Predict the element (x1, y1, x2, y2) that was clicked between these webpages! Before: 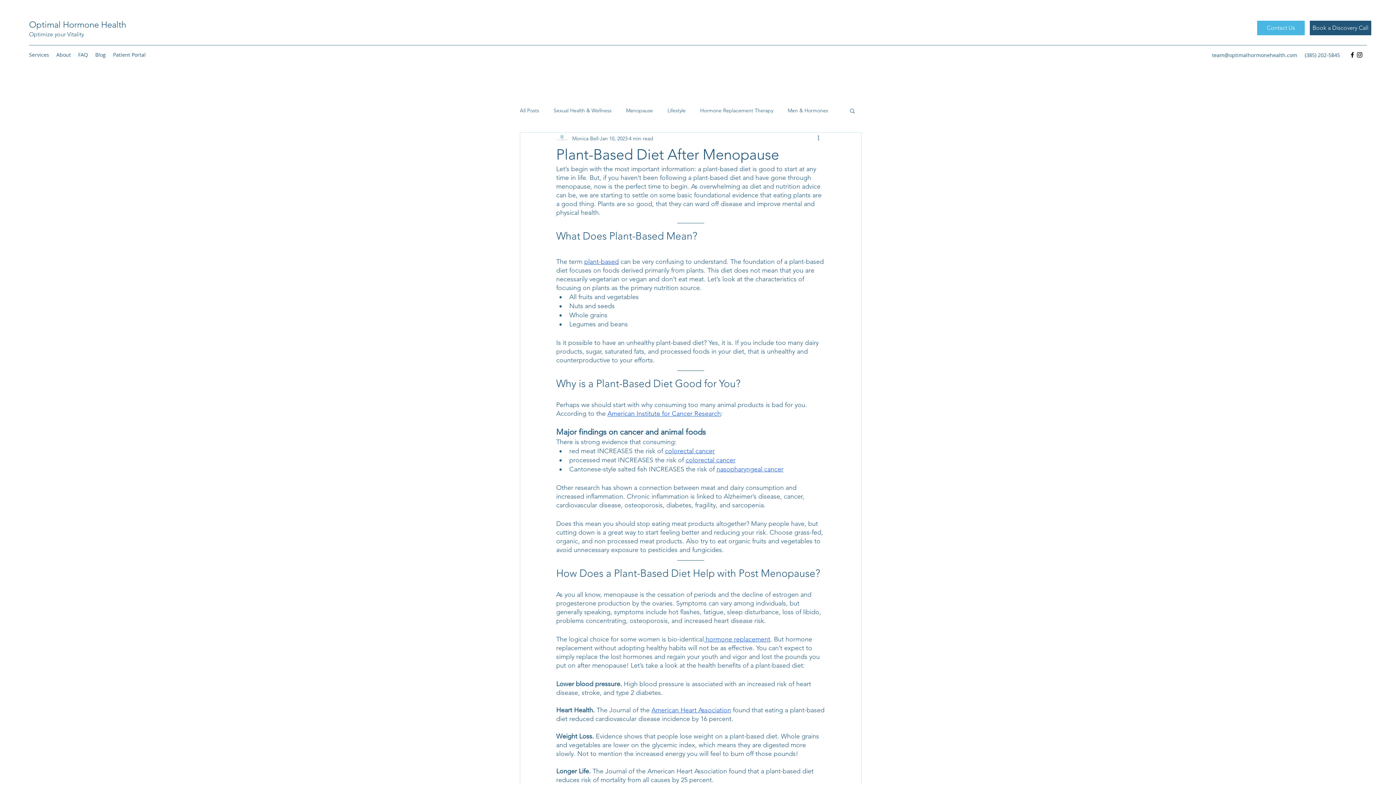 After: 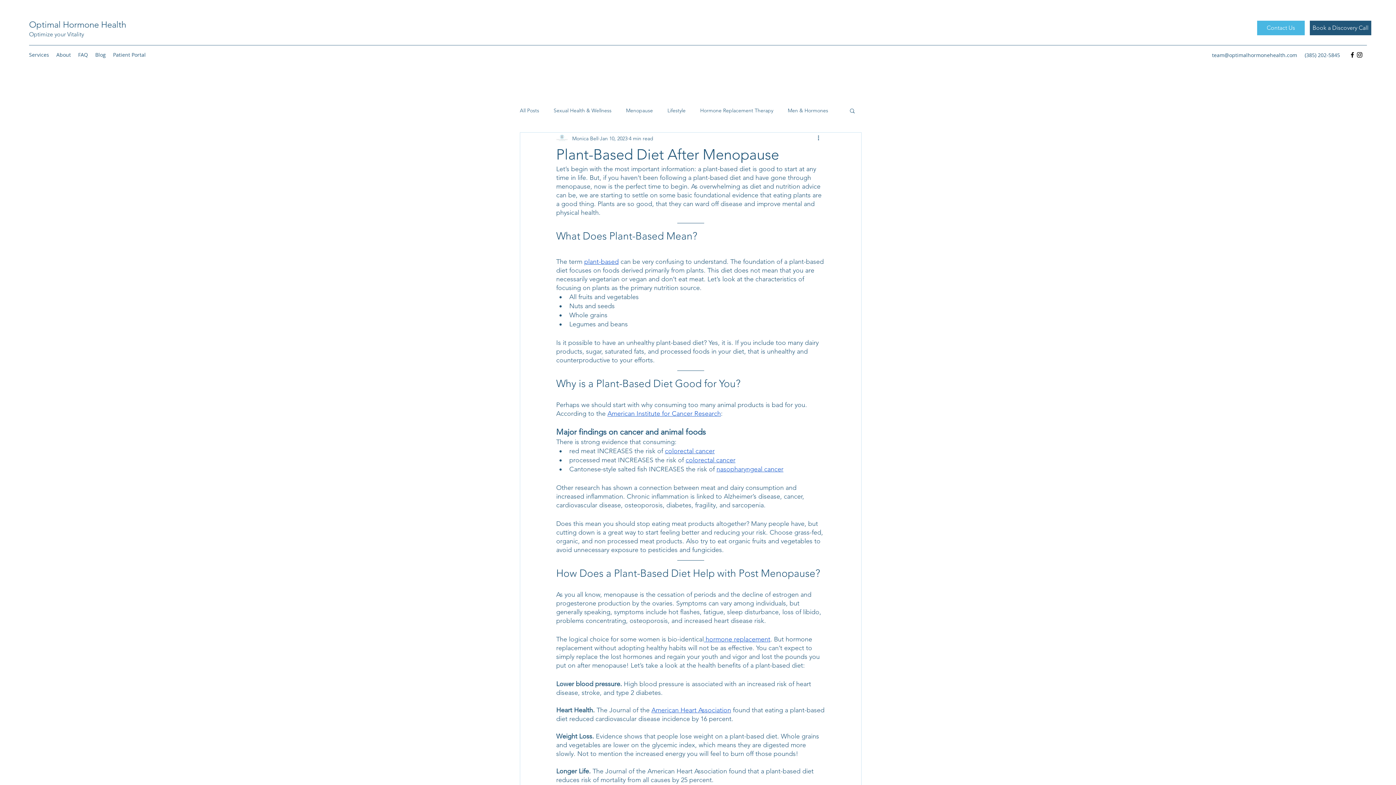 Action: bbox: (1356, 51, 1363, 58) label: Instagram